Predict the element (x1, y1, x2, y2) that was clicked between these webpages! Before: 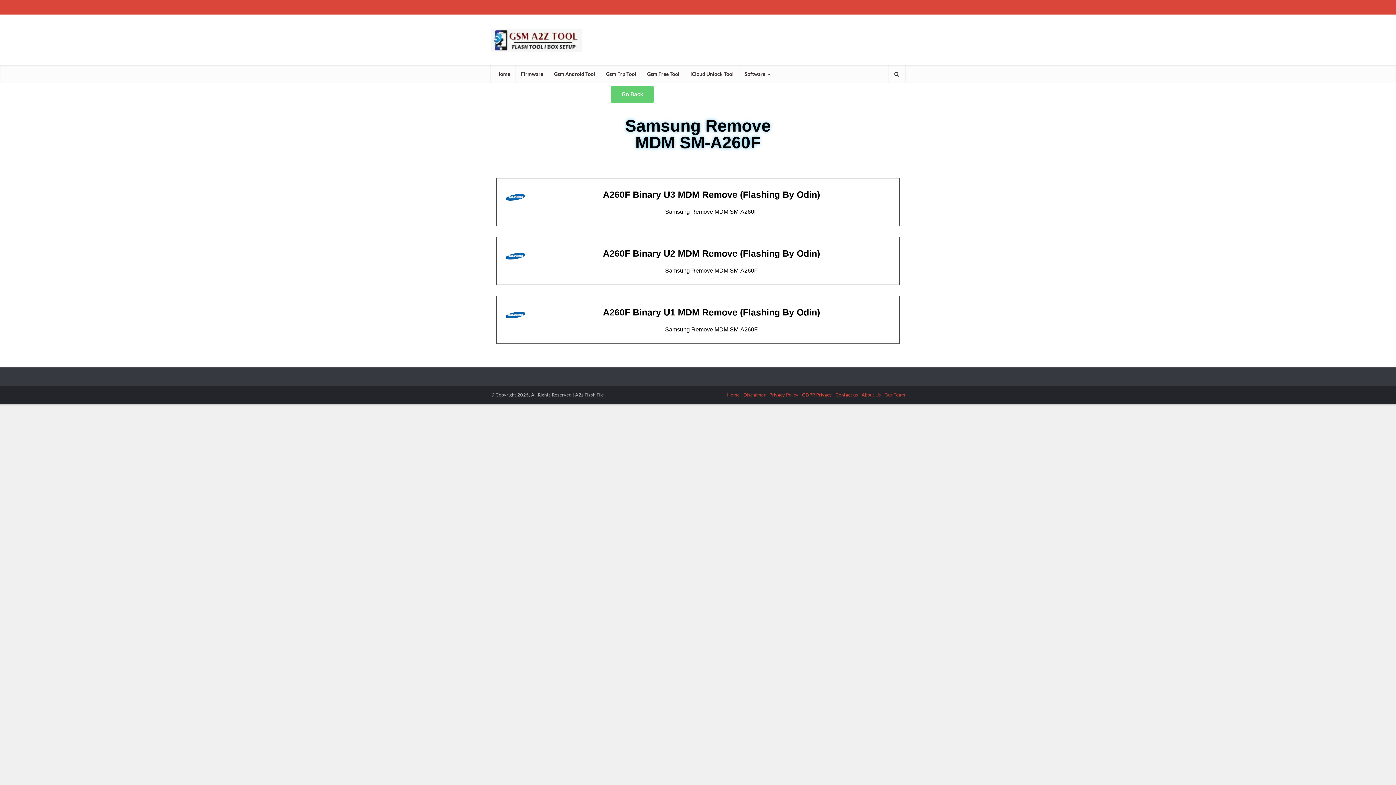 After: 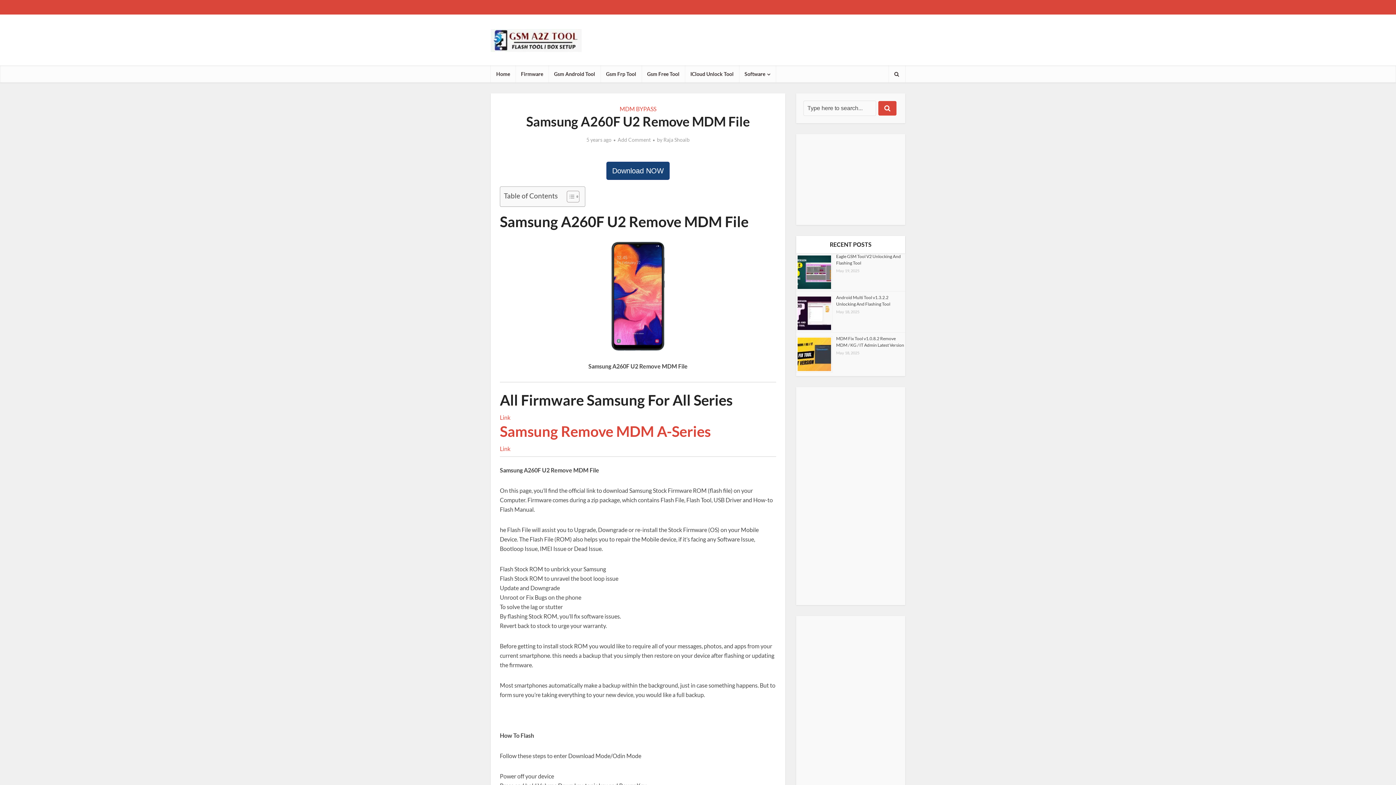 Action: bbox: (603, 248, 820, 258) label: A260F Binary U2 MDM Remove (Flashing By Odin)